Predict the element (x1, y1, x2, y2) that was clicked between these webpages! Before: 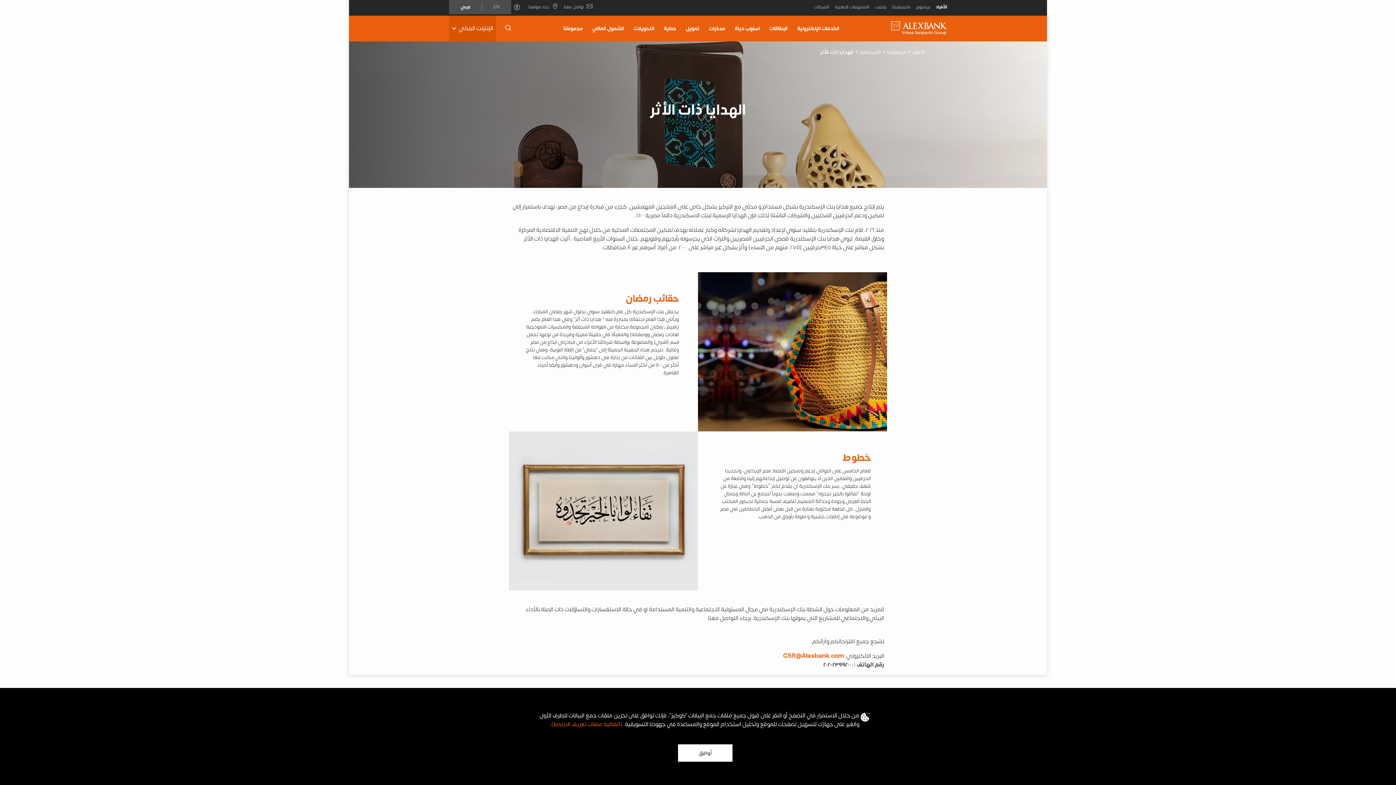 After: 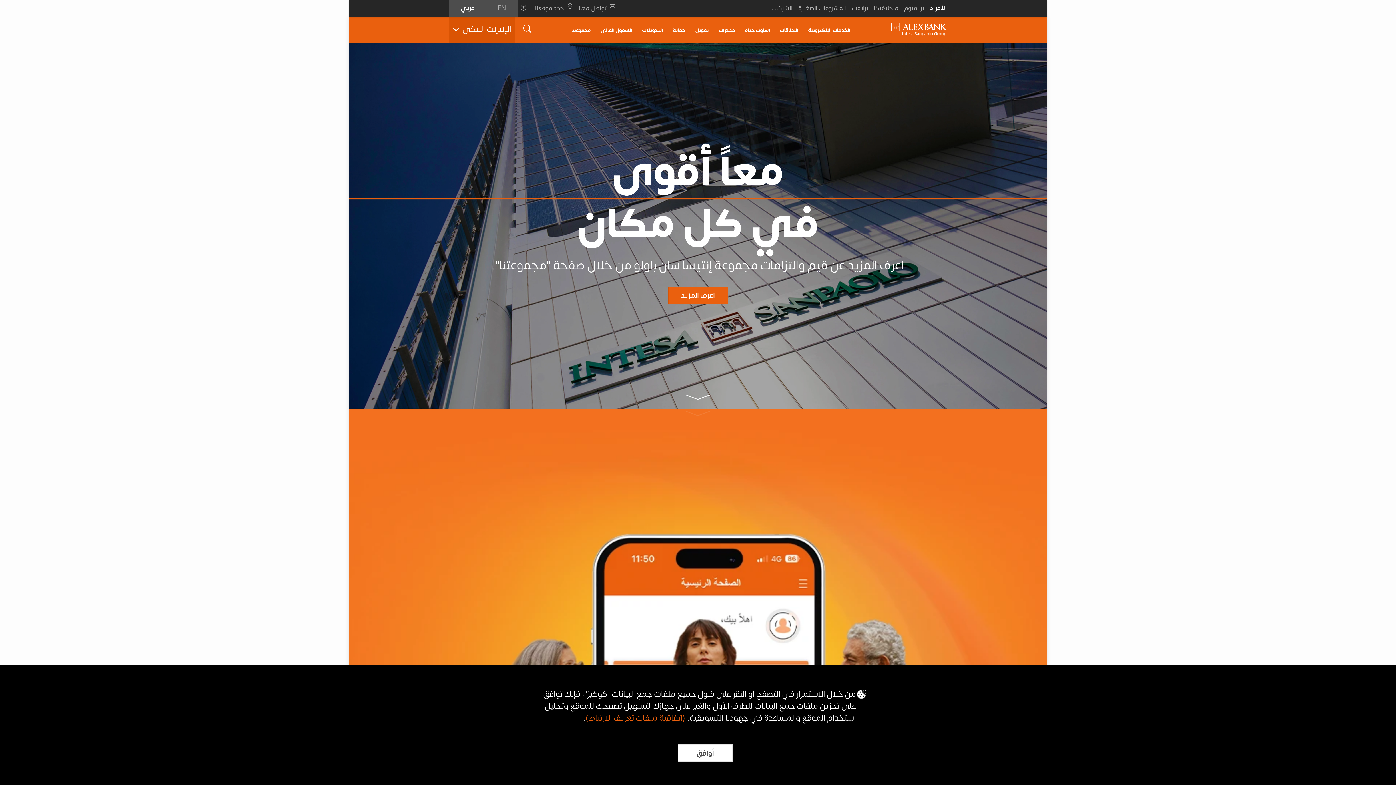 Action: label: الأفراد bbox: (933, 0, 948, 14)